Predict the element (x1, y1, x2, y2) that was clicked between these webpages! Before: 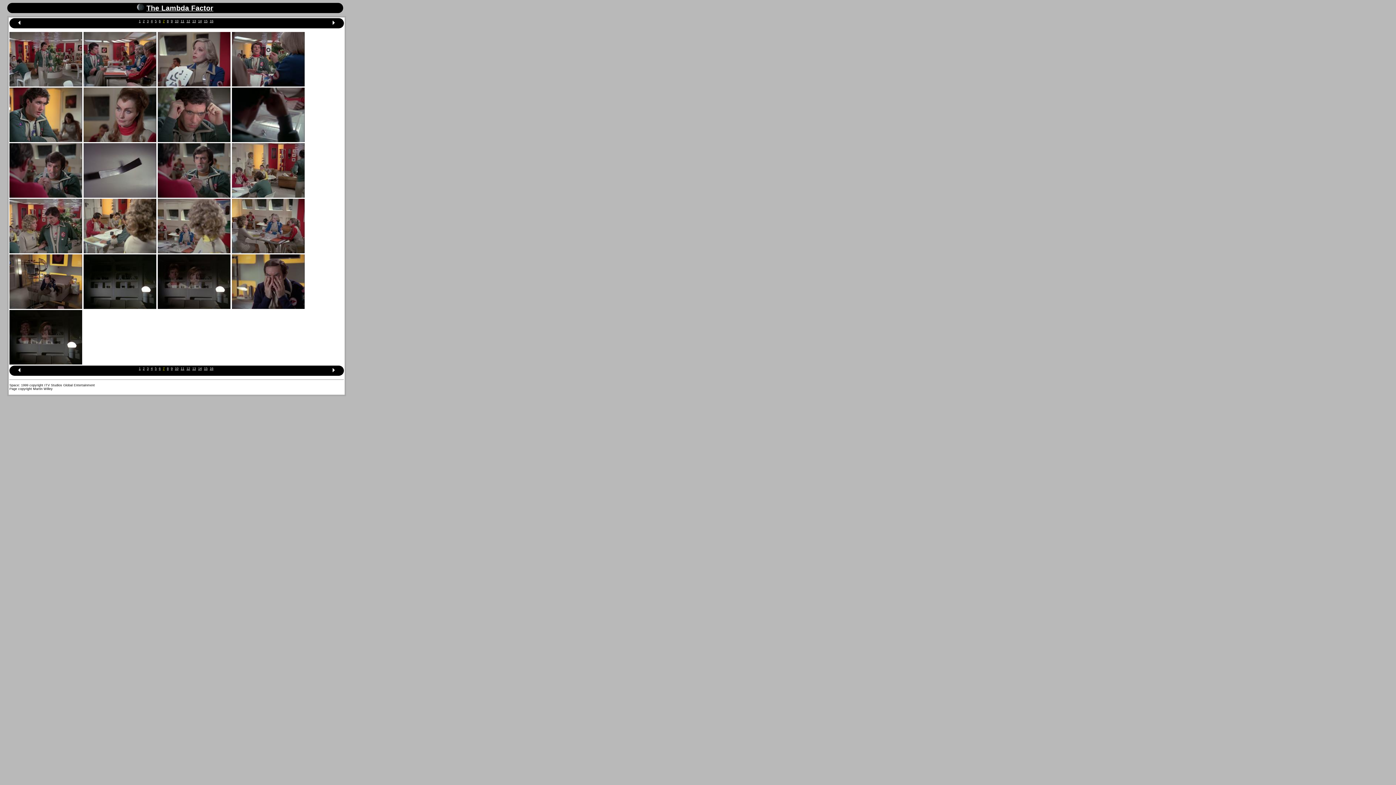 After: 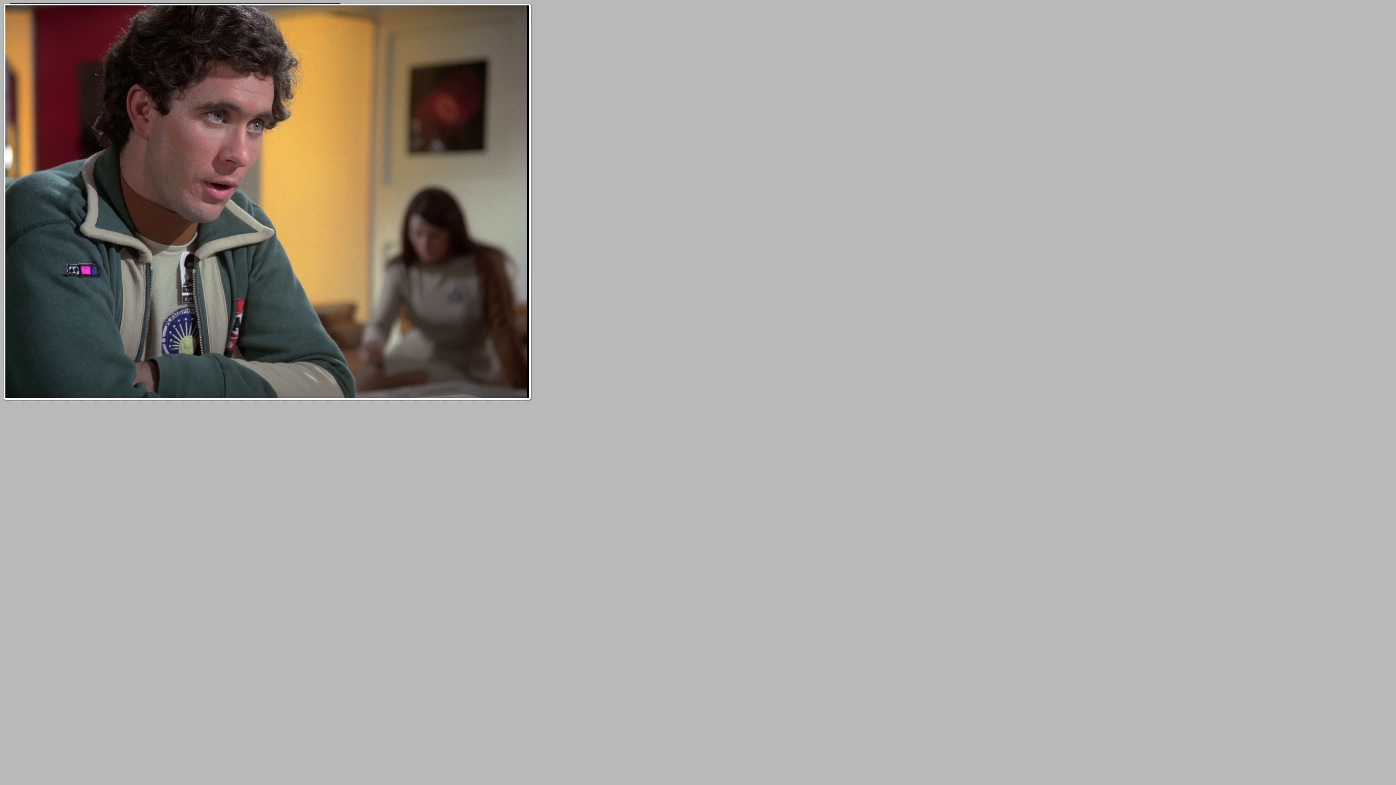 Action: bbox: (9, 137, 82, 143)